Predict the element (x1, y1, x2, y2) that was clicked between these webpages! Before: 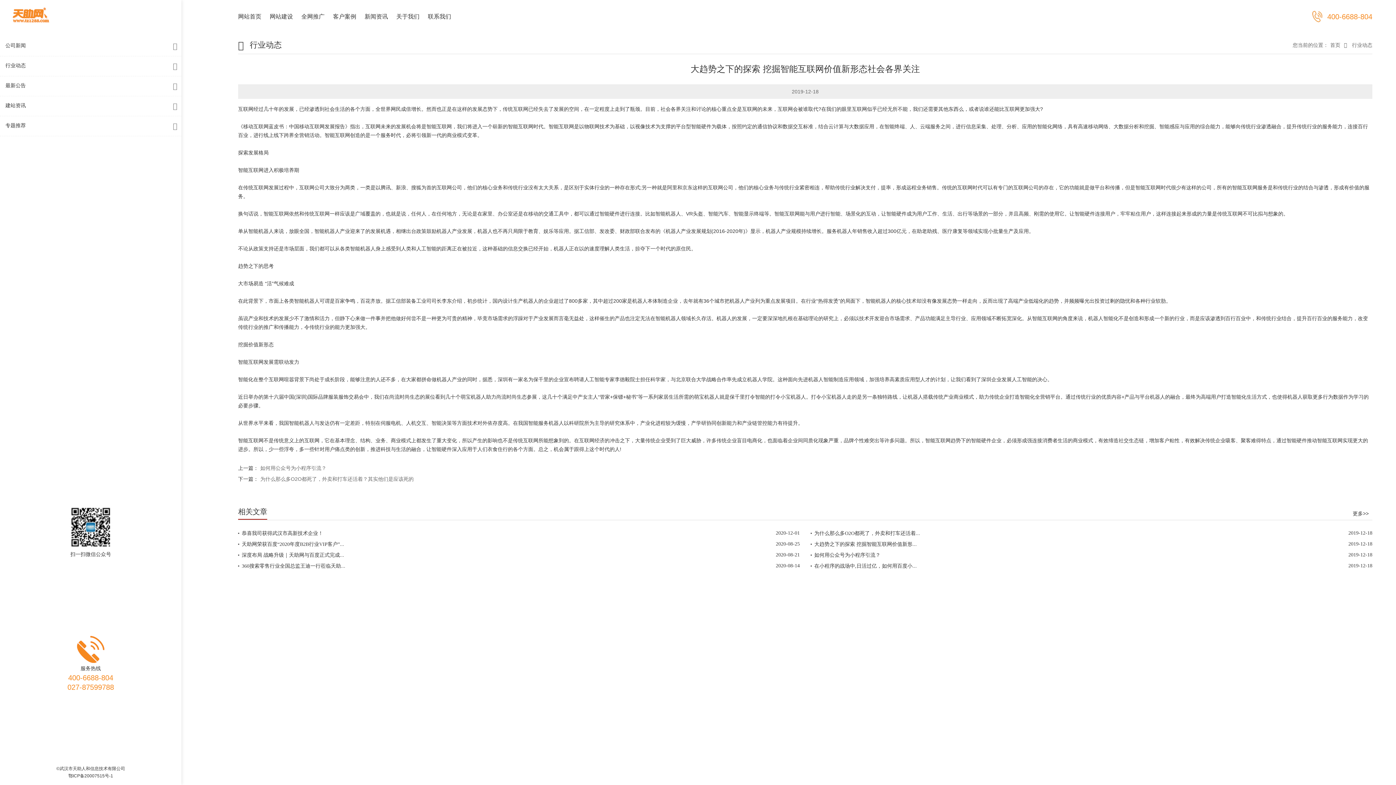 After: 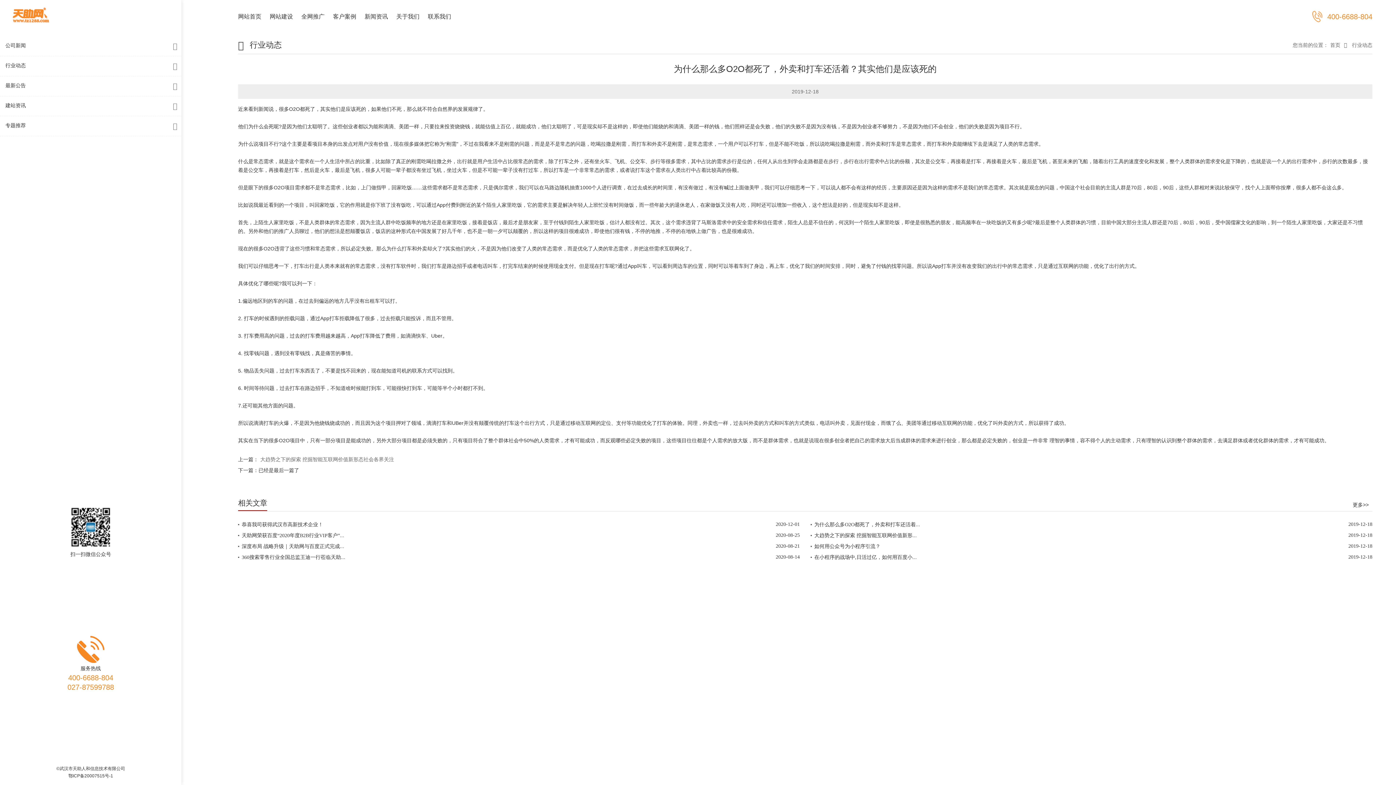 Action: bbox: (258, 476, 413, 482) label: 为什么那么多O2O都死了，外卖和打车还活着？其实他们是应该死的